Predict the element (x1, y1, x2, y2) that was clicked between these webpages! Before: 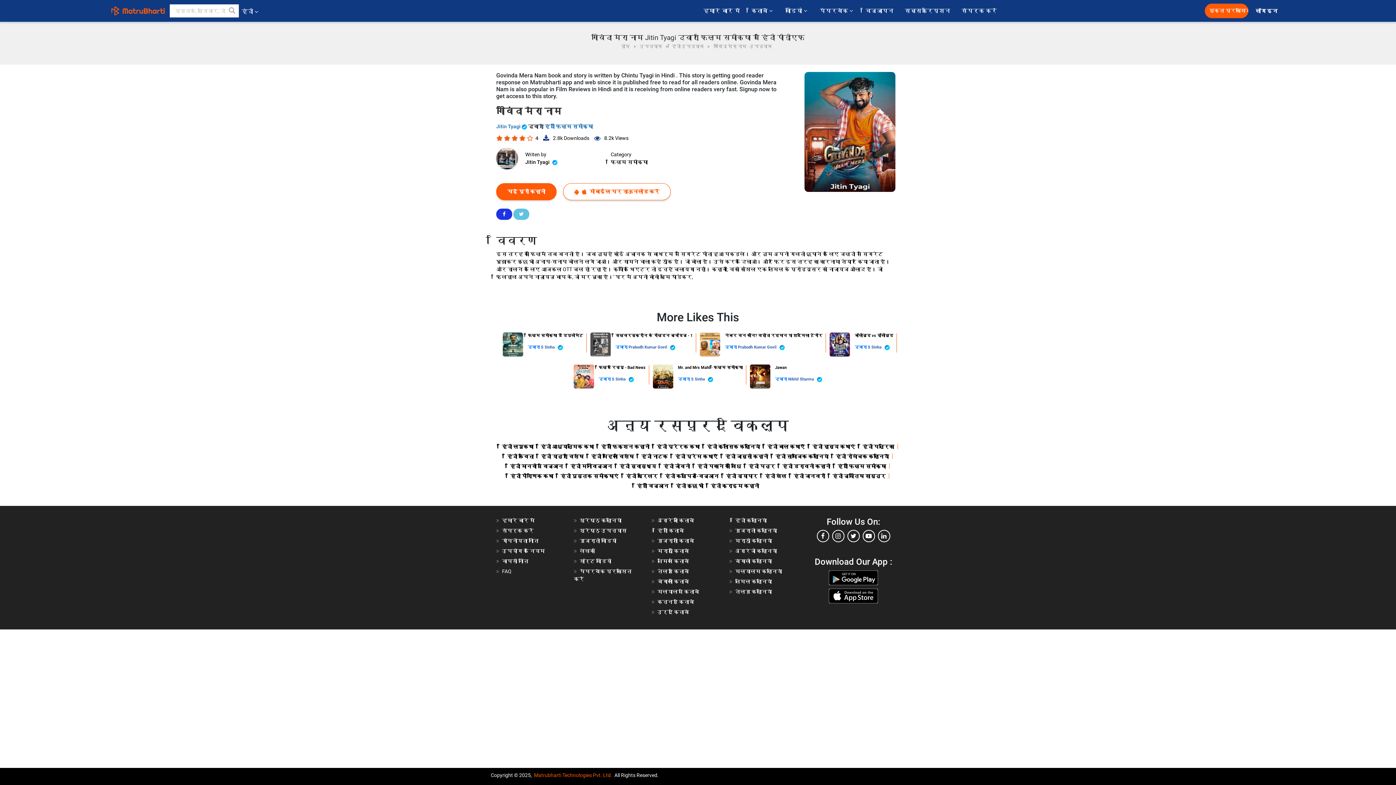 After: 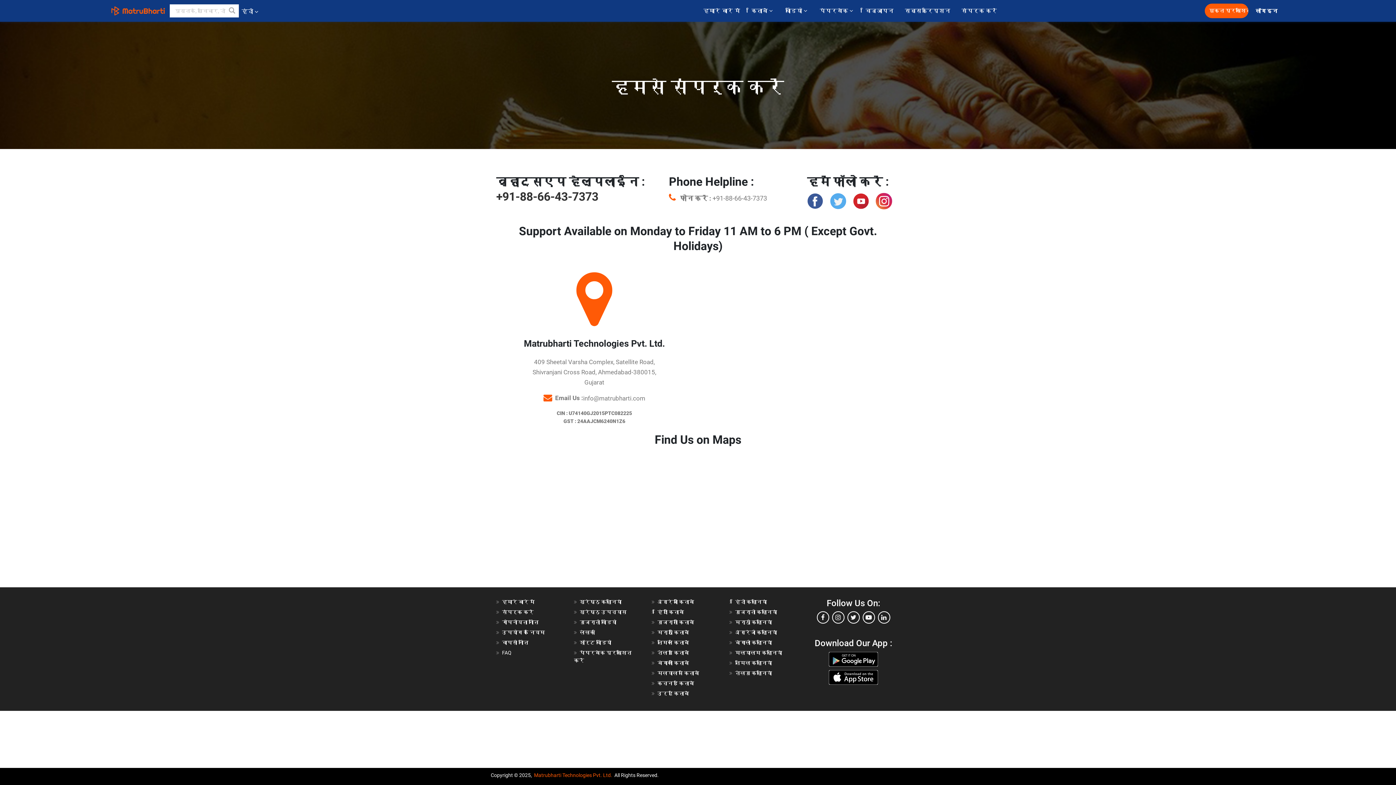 Action: bbox: (502, 528, 533, 533) label: संपर्क करें